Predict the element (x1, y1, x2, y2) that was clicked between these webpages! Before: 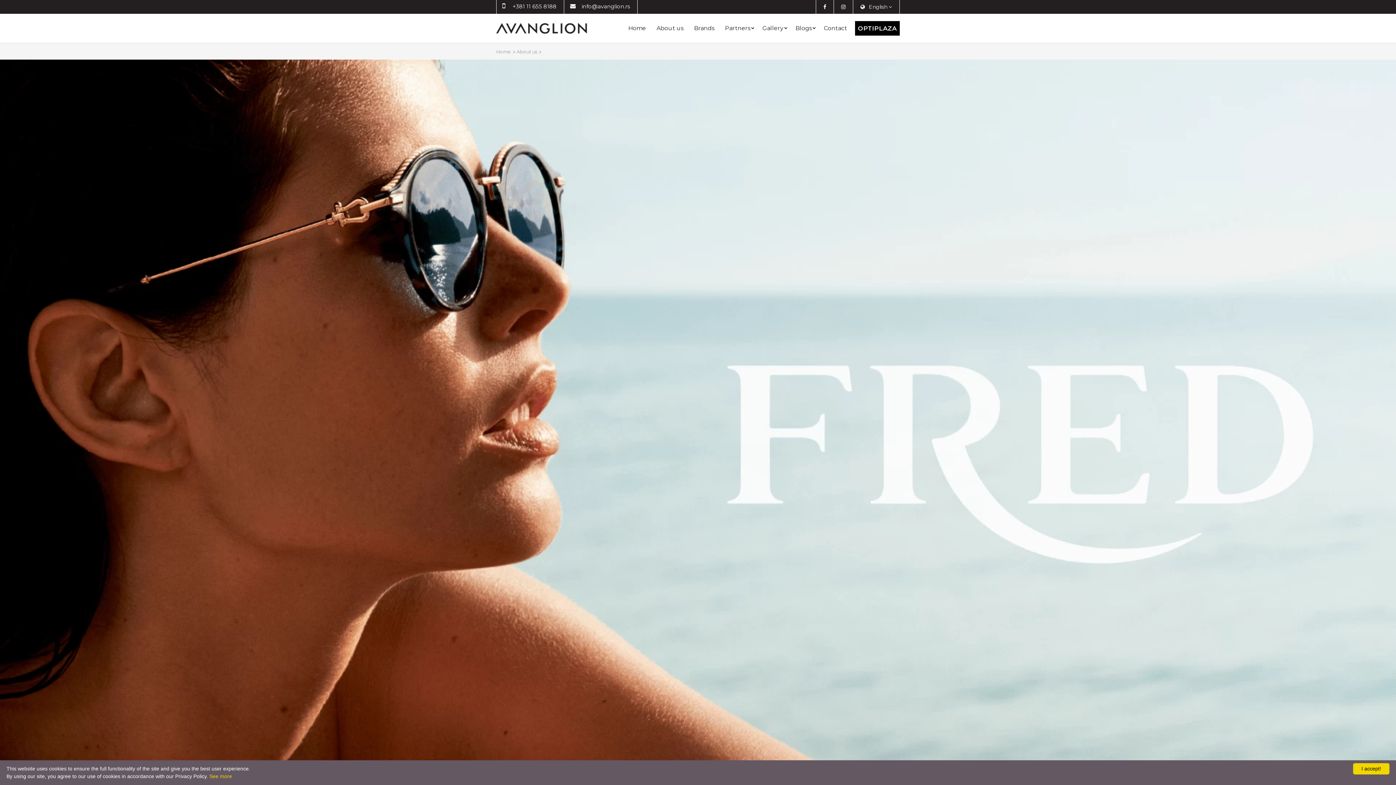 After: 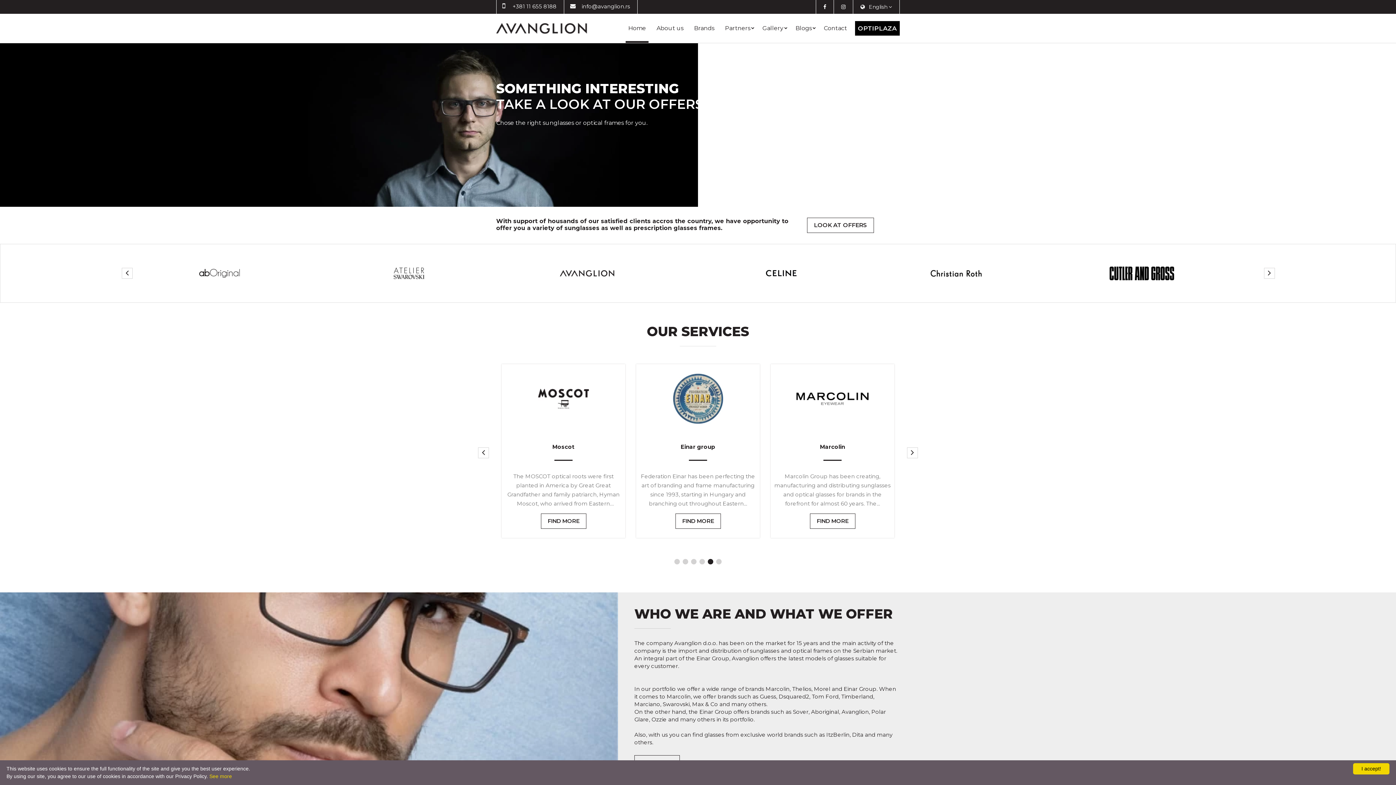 Action: bbox: (496, 22, 587, 33)